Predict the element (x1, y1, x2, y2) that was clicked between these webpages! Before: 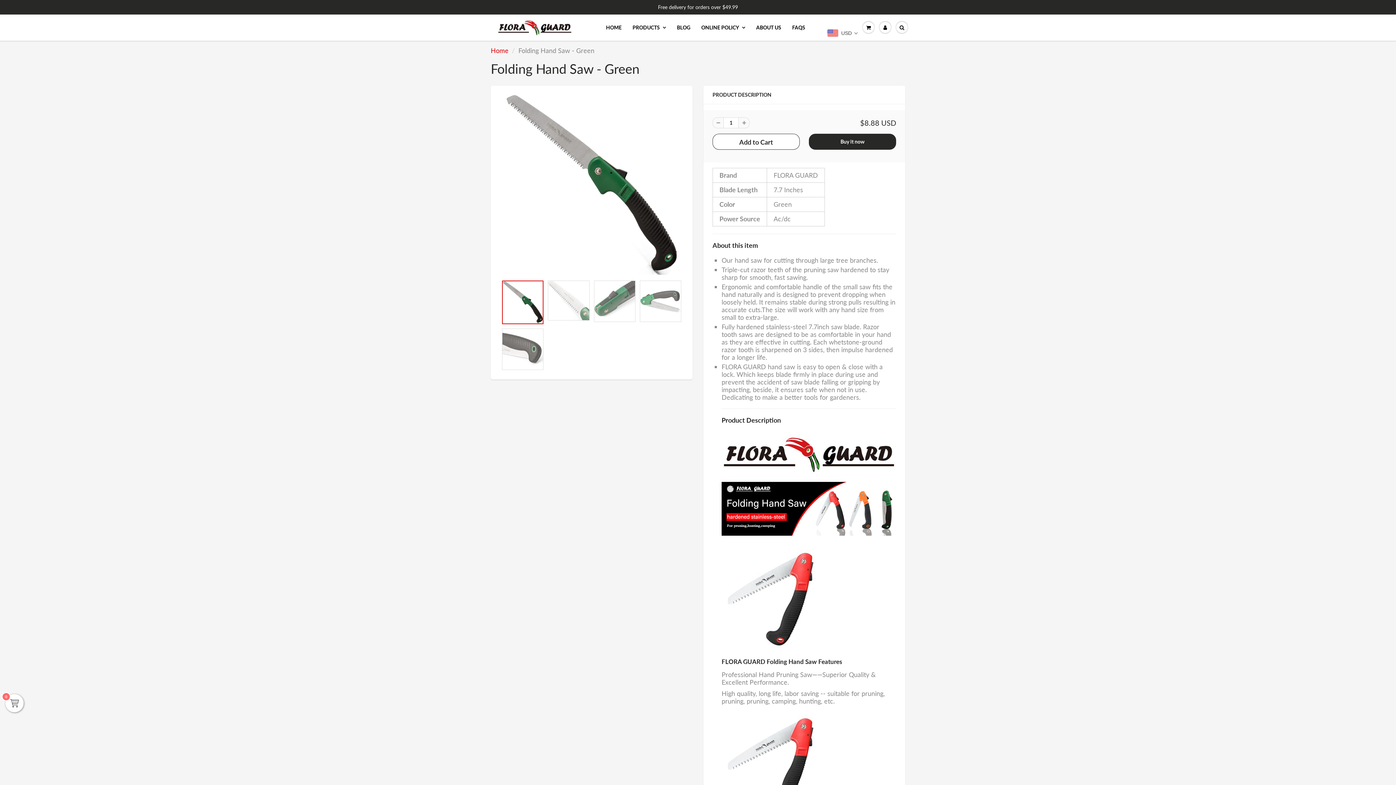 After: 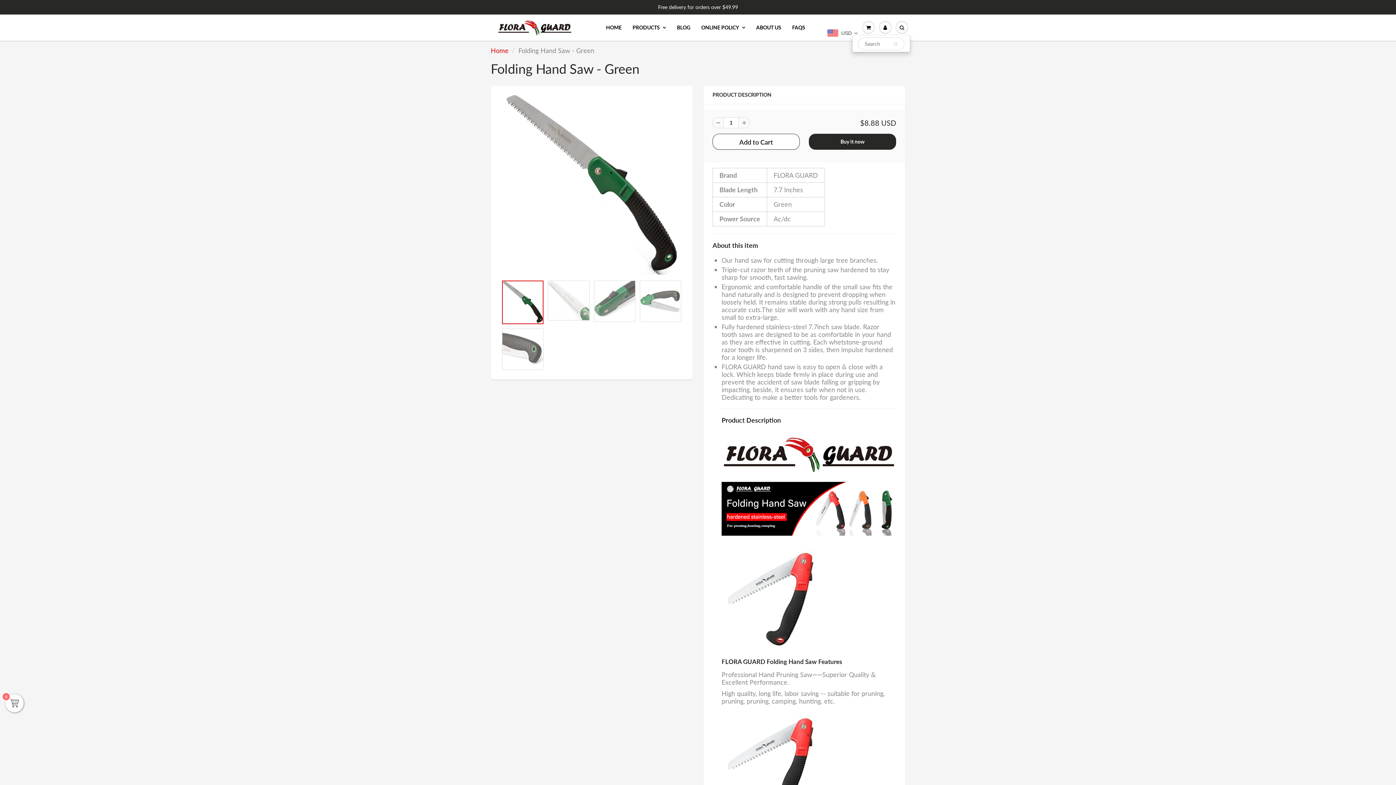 Action: bbox: (893, 20, 910, 34)